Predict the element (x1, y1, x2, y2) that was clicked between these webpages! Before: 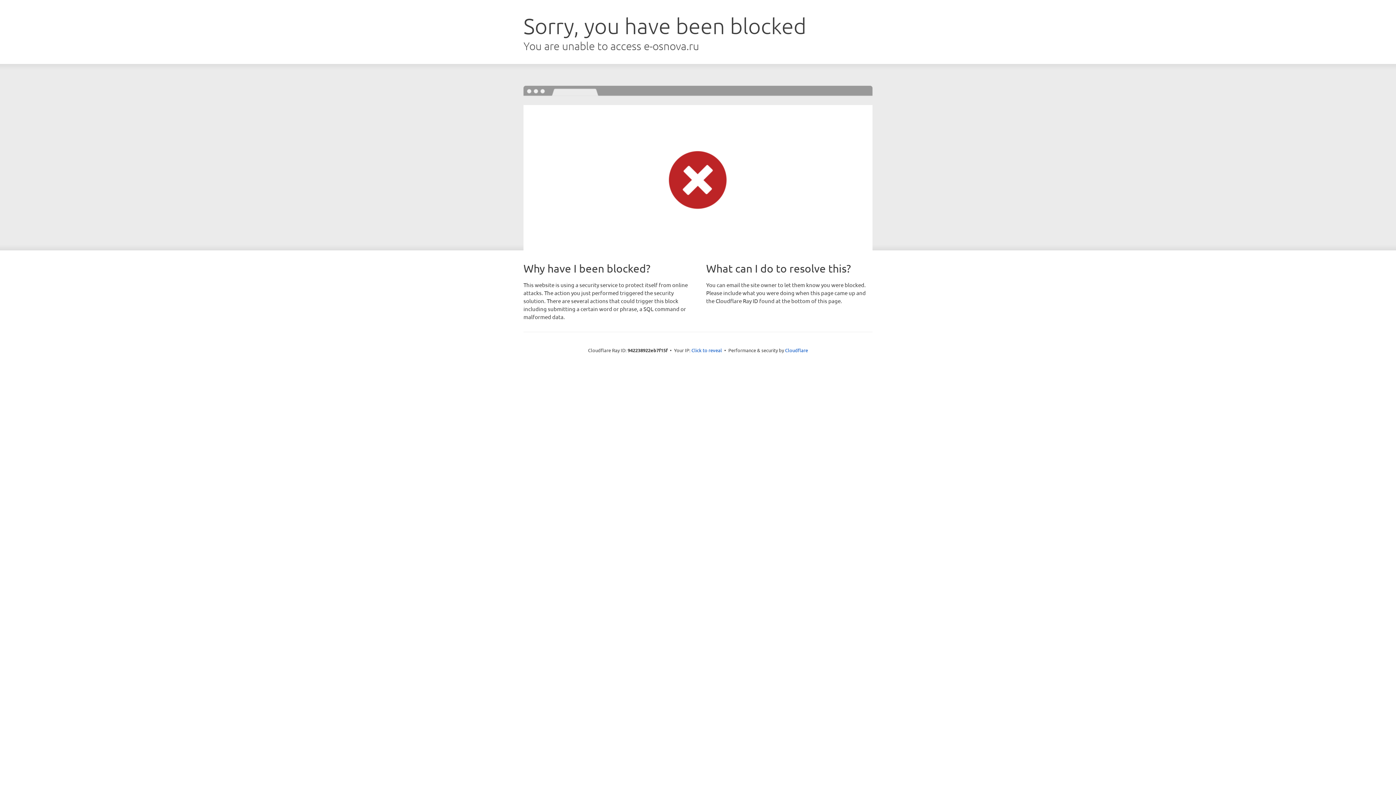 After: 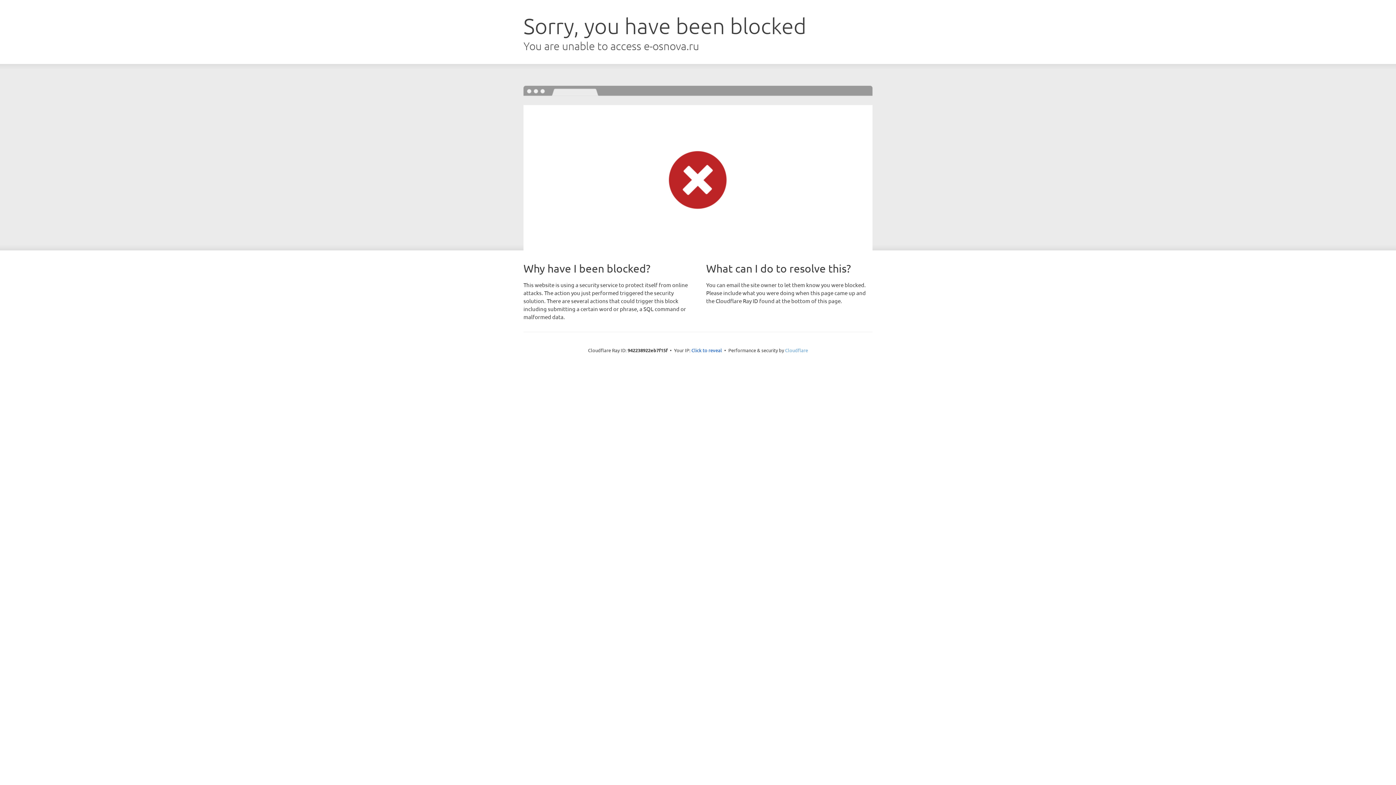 Action: label: Cloudflare bbox: (785, 347, 808, 353)